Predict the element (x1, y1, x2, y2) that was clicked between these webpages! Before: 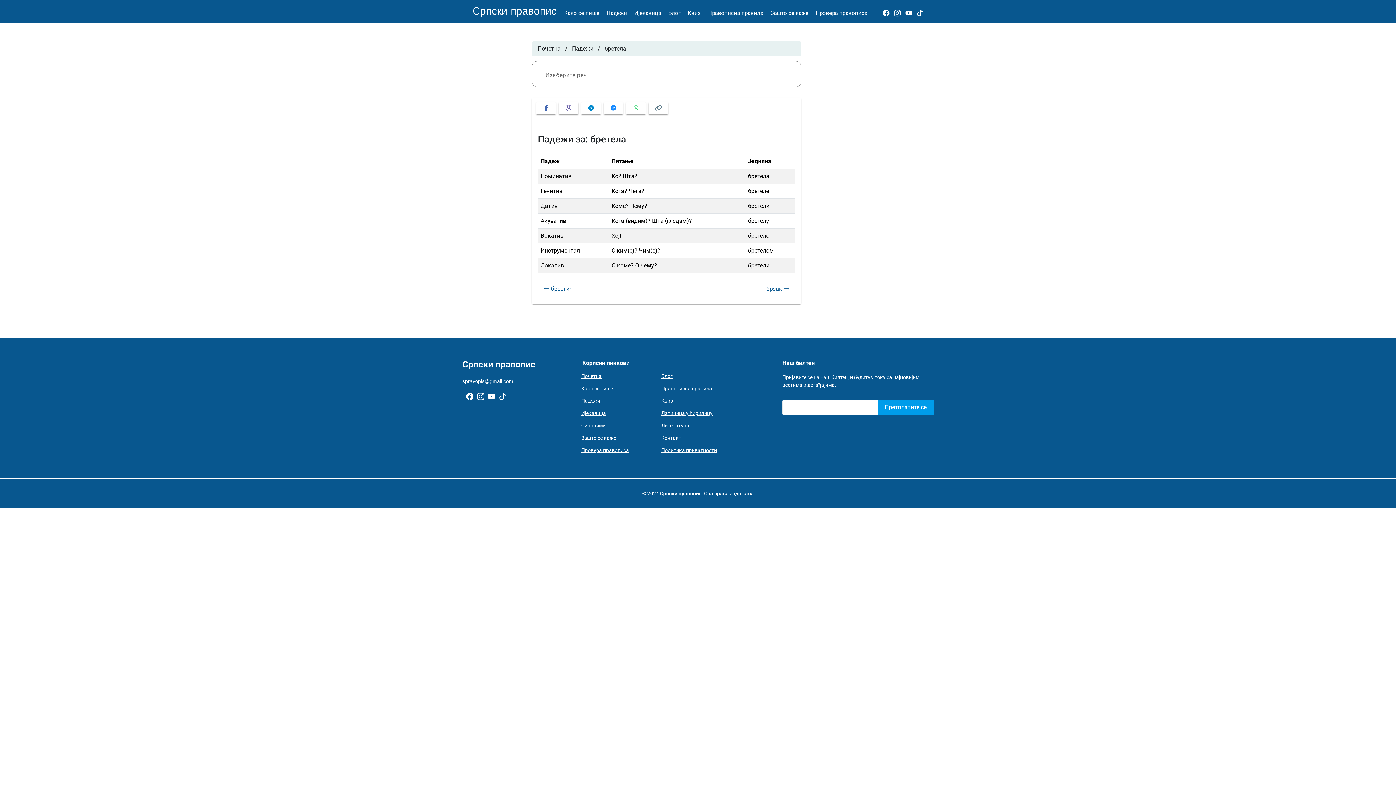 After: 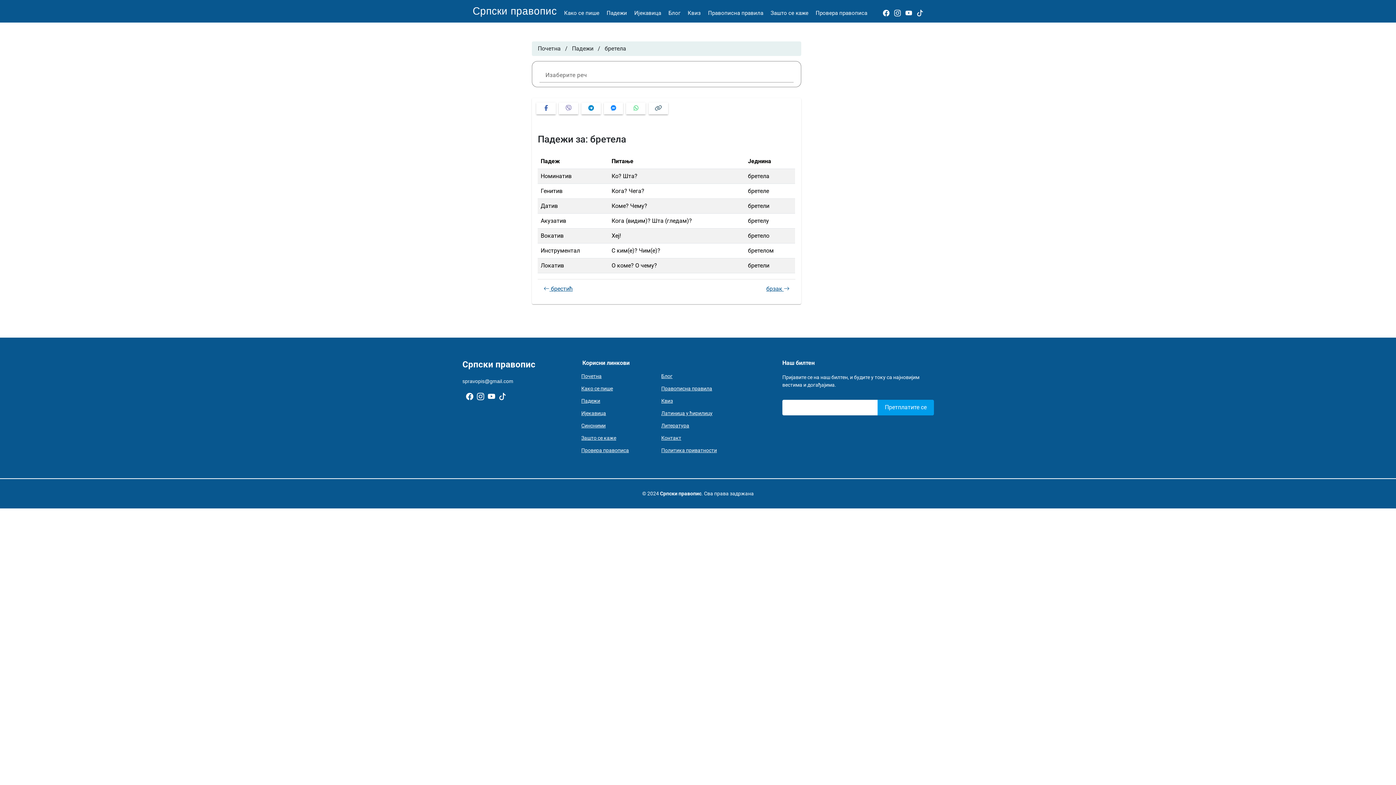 Action: bbox: (473, 392, 484, 400) label: Instagram